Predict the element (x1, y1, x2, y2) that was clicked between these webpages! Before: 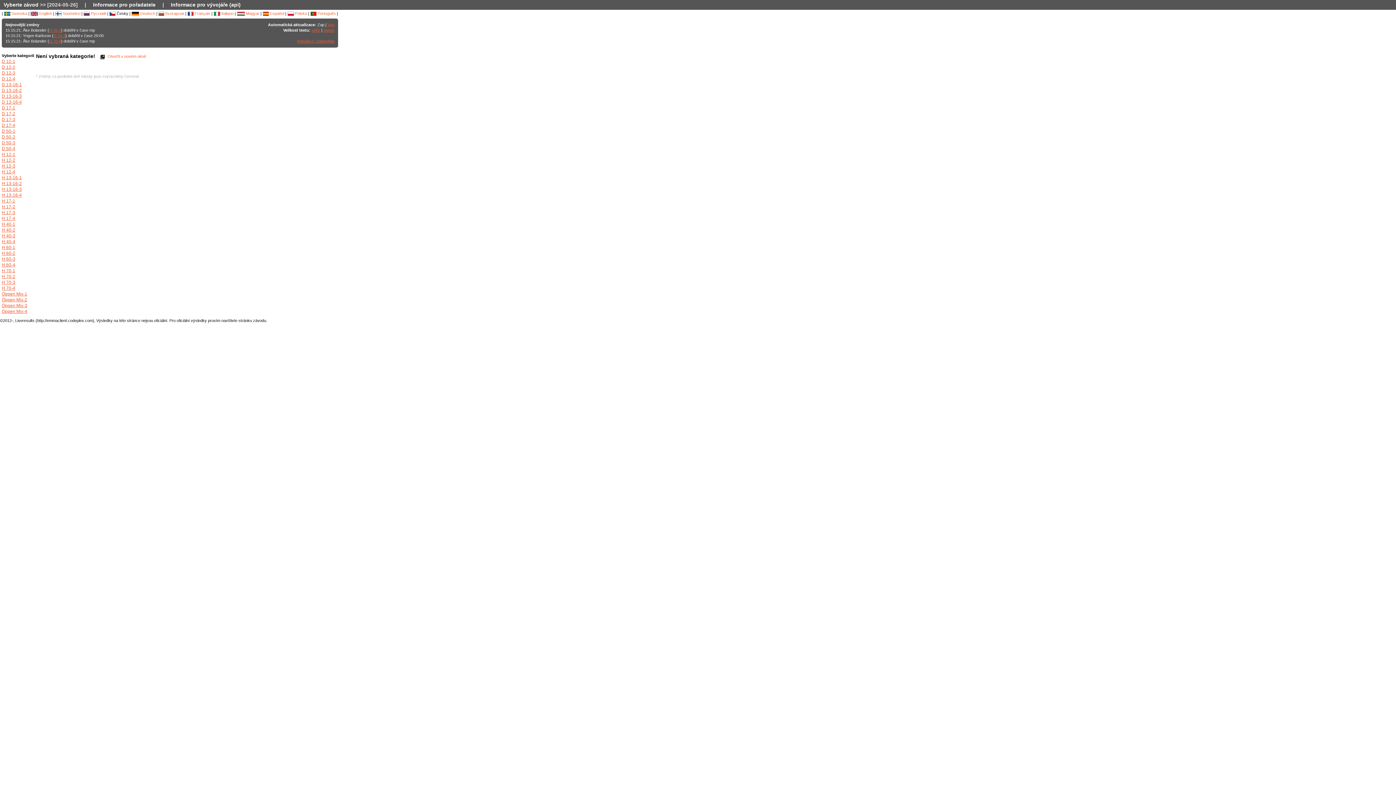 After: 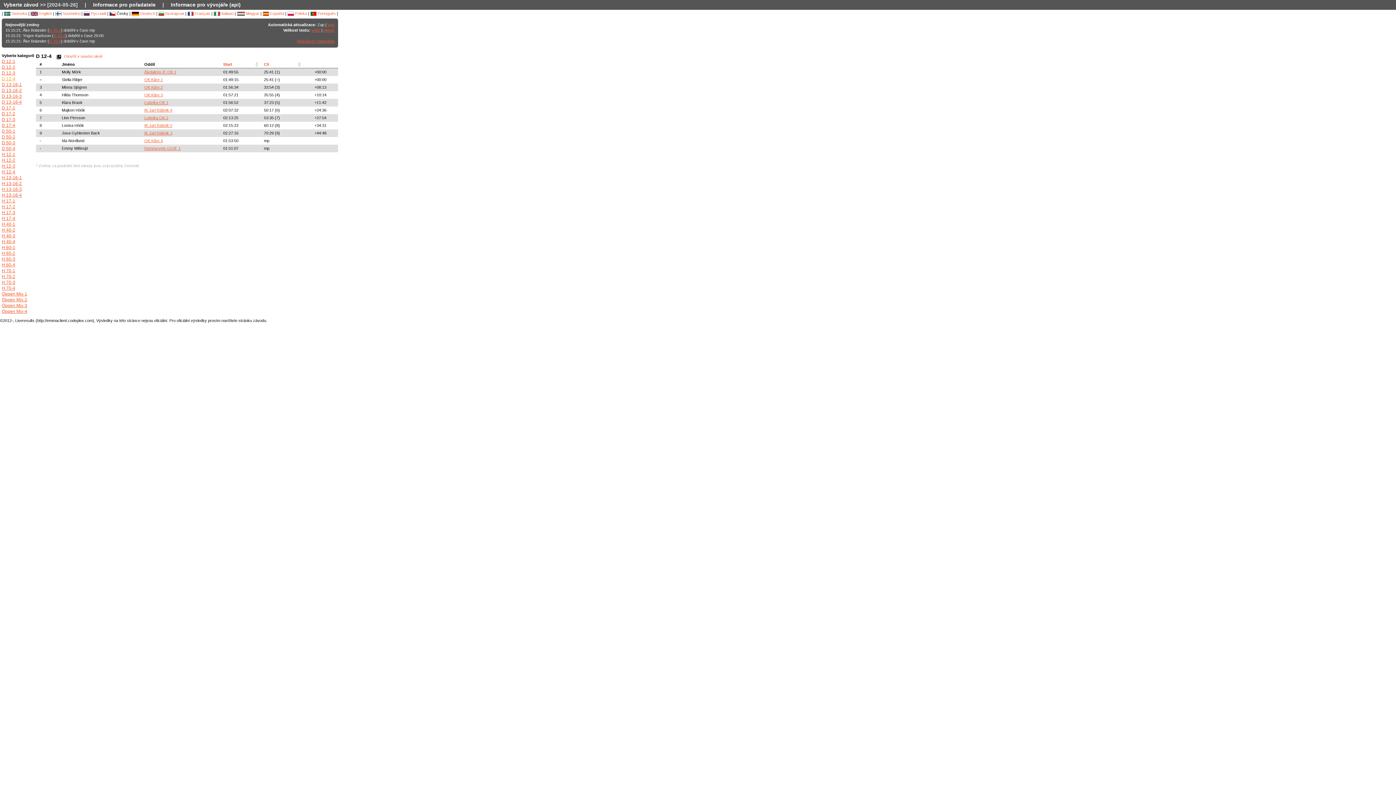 Action: bbox: (1, 76, 15, 81) label: D 12-4